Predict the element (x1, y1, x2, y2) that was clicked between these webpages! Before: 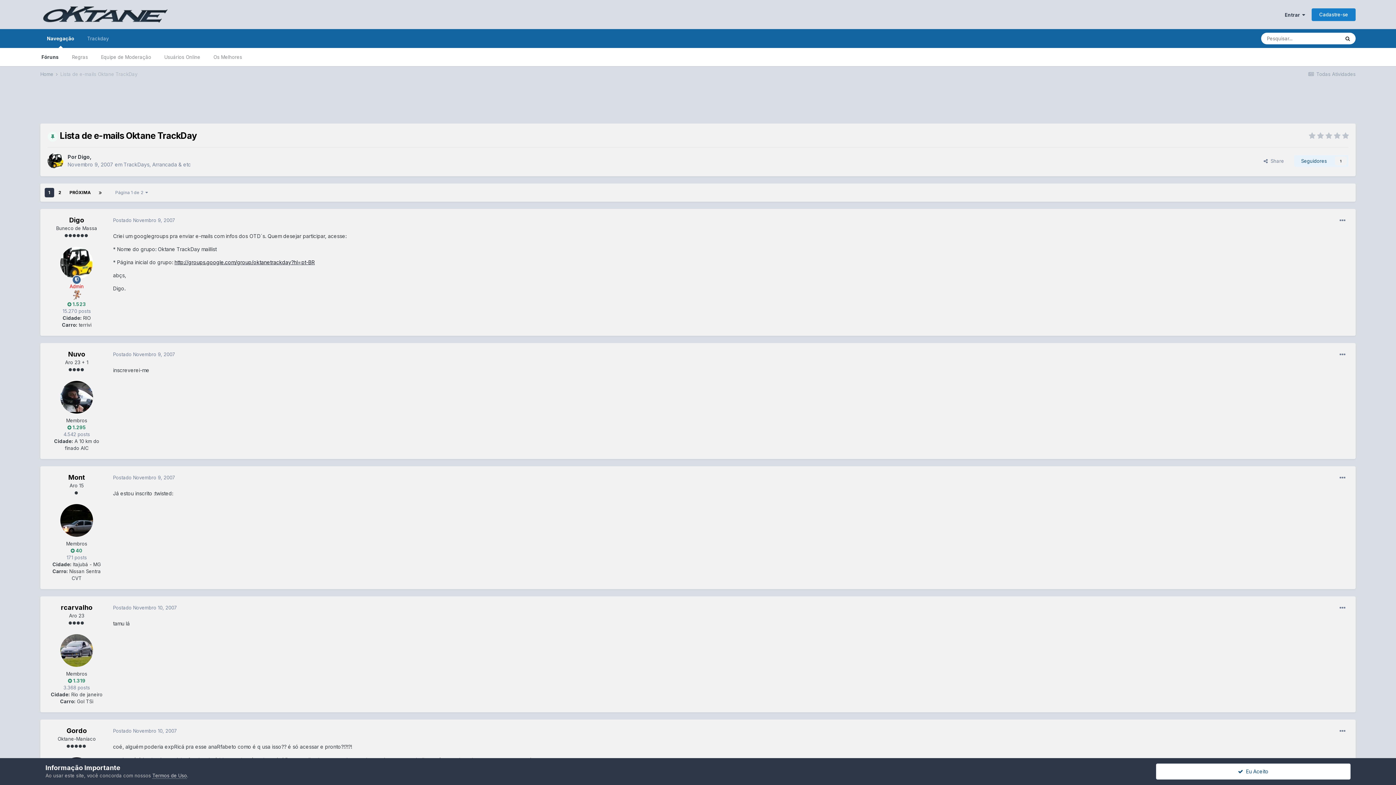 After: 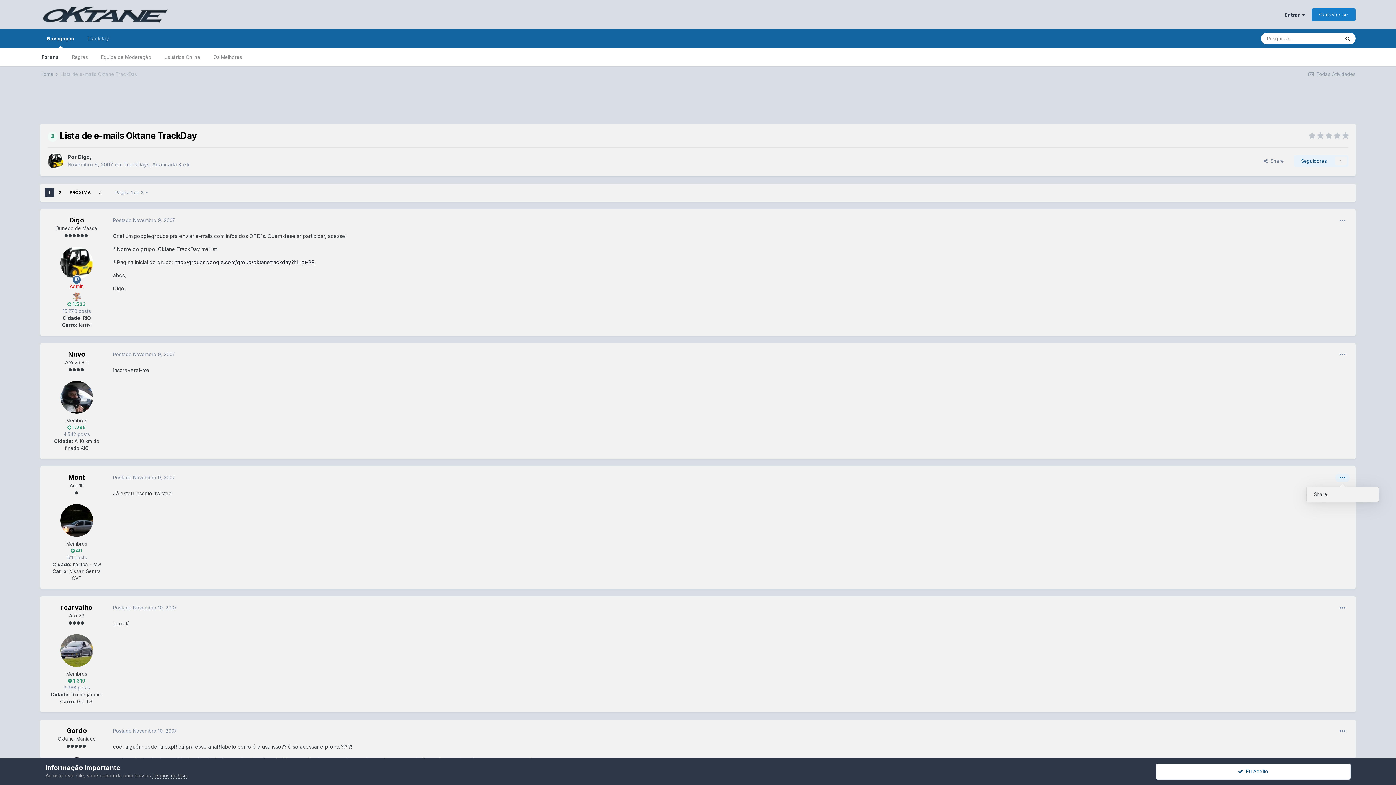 Action: bbox: (1335, 473, 1350, 482)